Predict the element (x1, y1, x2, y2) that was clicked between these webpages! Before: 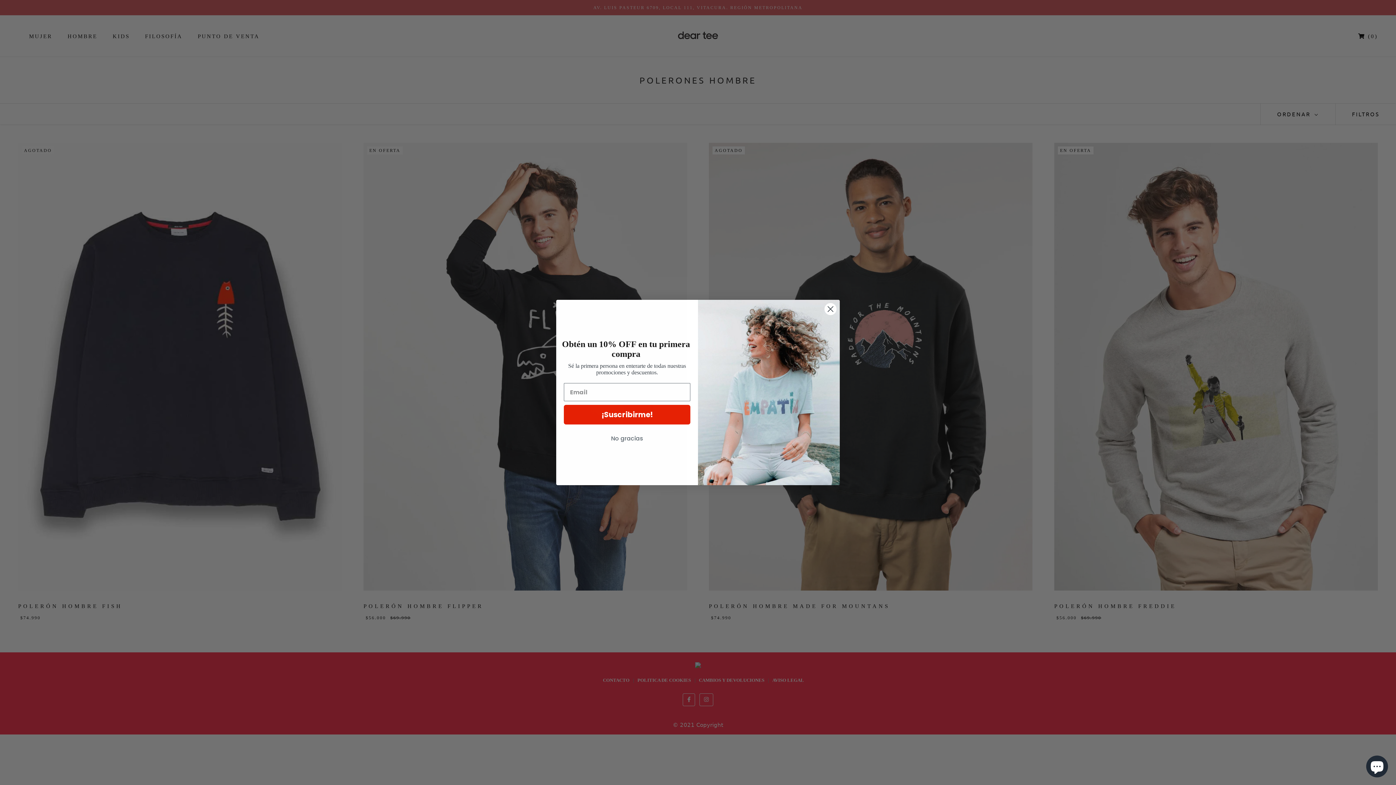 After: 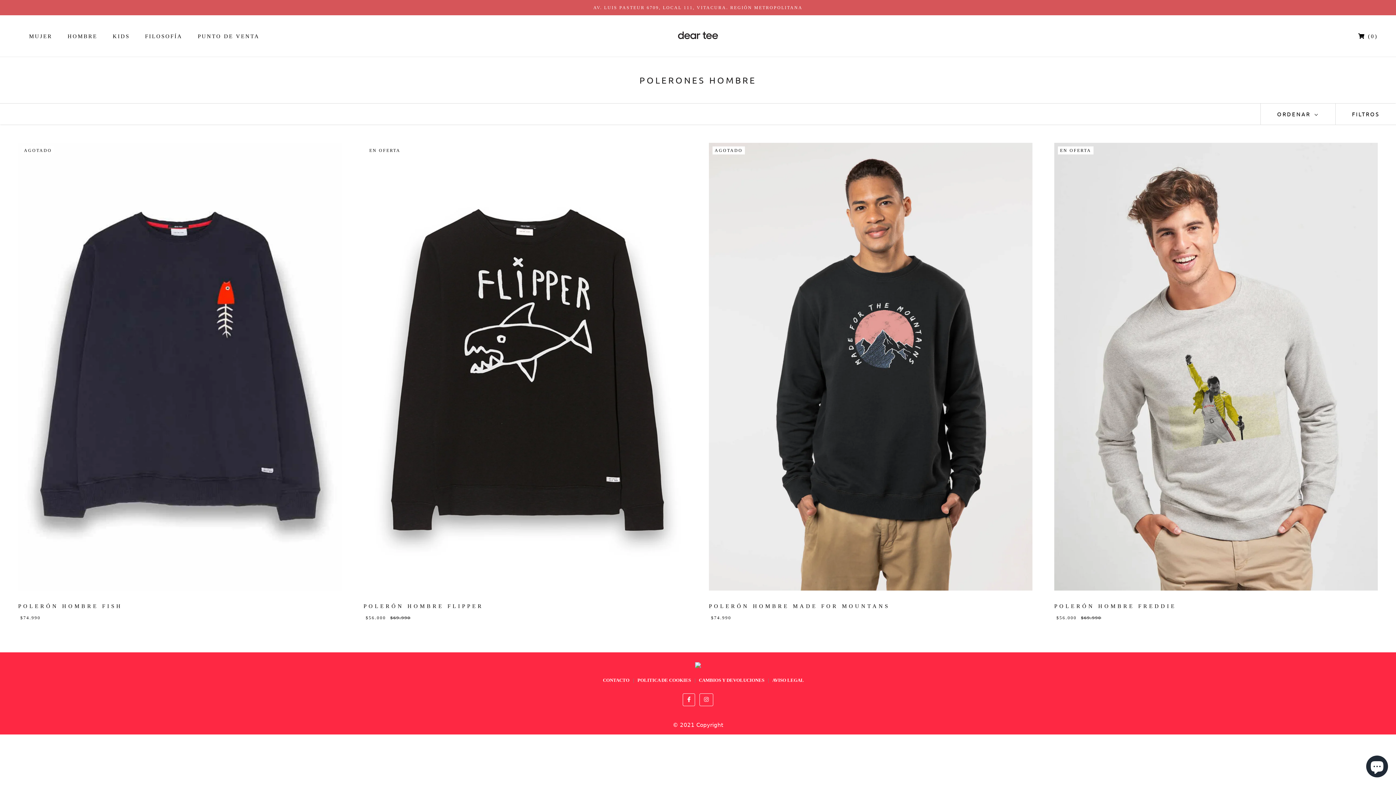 Action: label: No gracias bbox: (564, 432, 690, 446)